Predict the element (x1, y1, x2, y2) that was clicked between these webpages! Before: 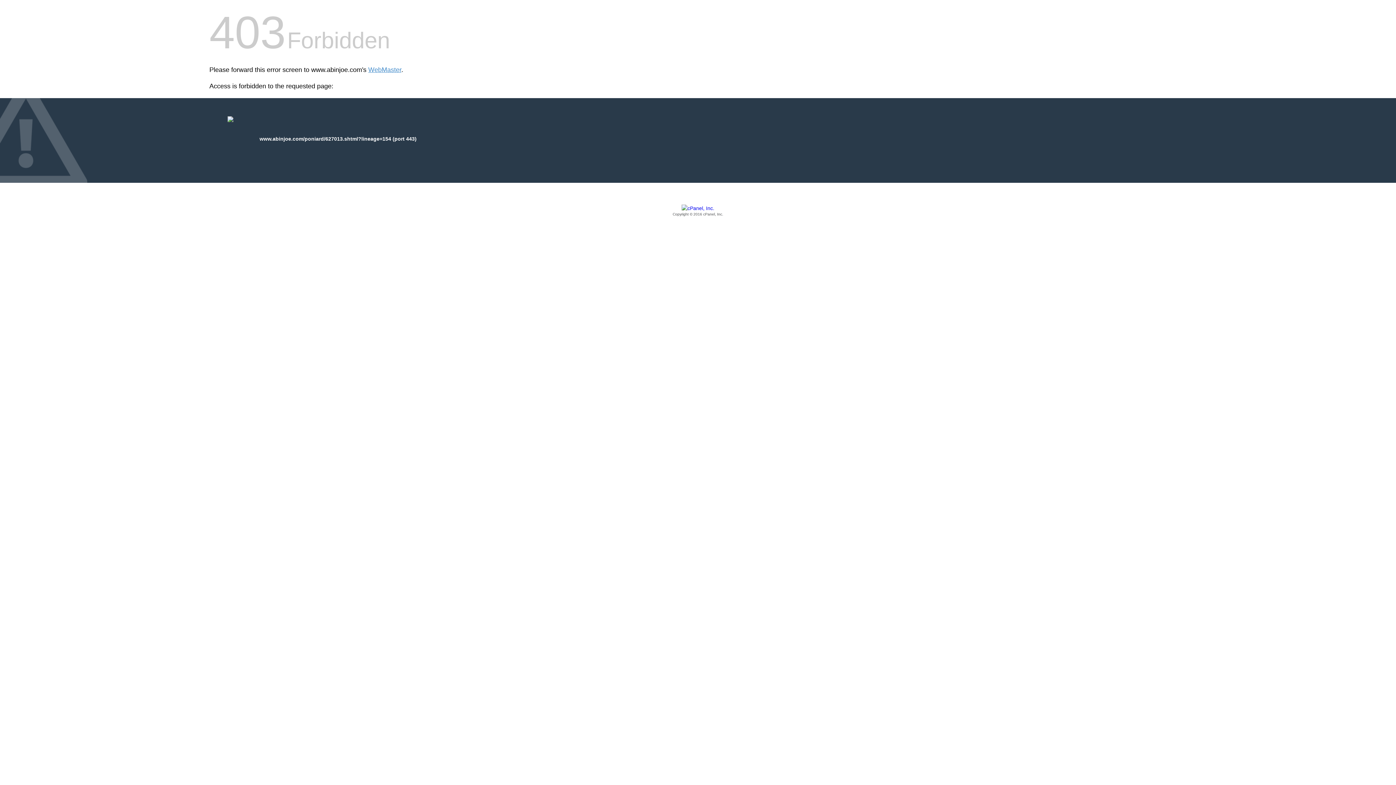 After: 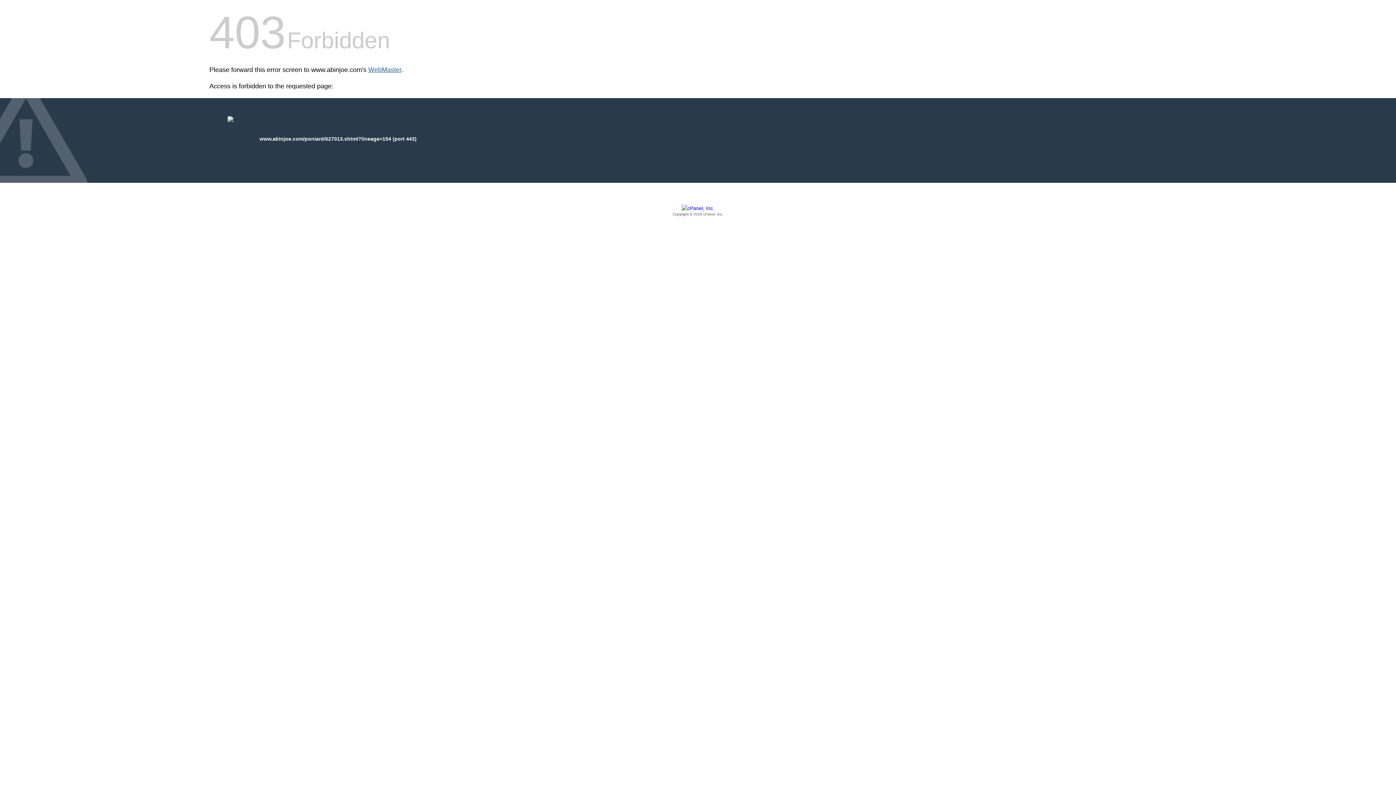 Action: bbox: (368, 66, 401, 73) label: WebMaster